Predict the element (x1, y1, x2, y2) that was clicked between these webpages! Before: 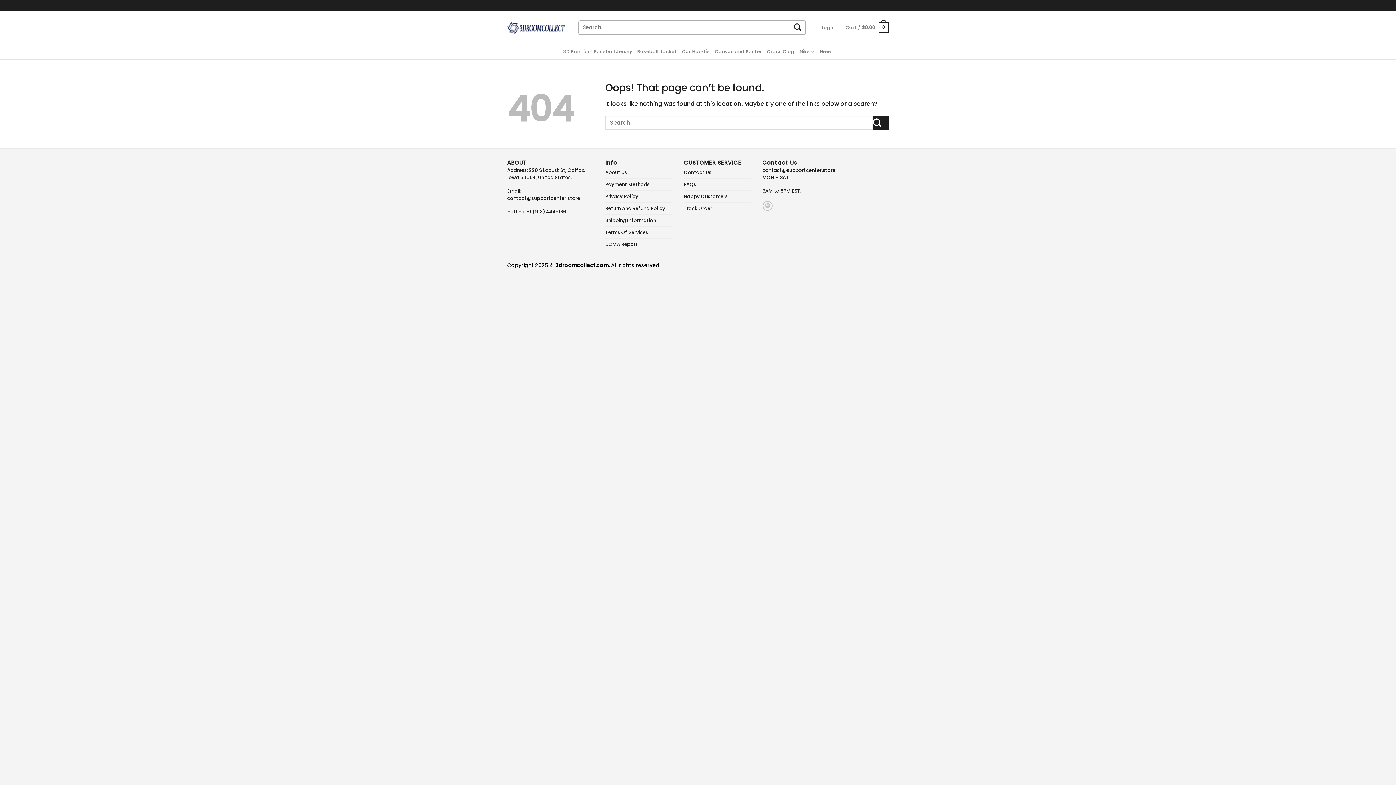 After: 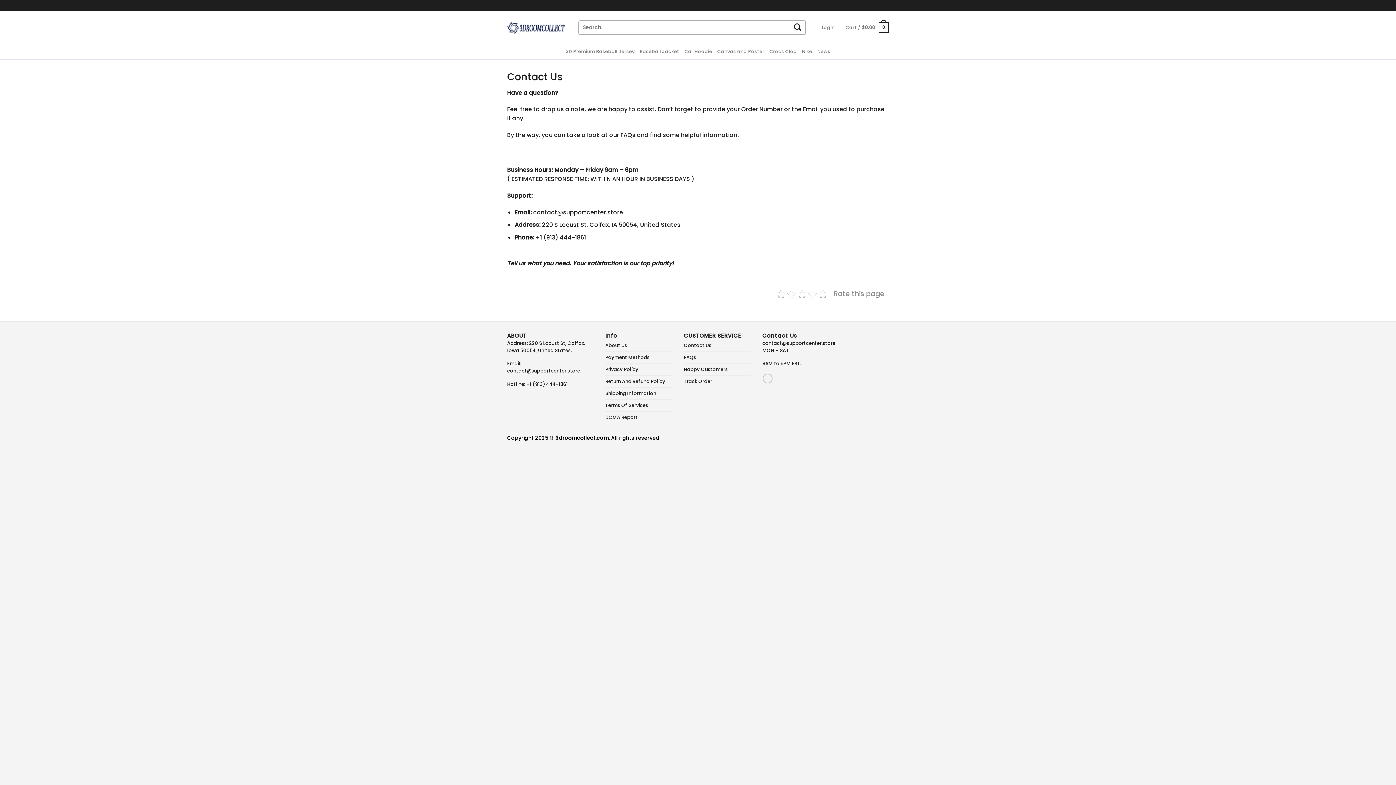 Action: label: Contact Us bbox: (684, 166, 711, 178)